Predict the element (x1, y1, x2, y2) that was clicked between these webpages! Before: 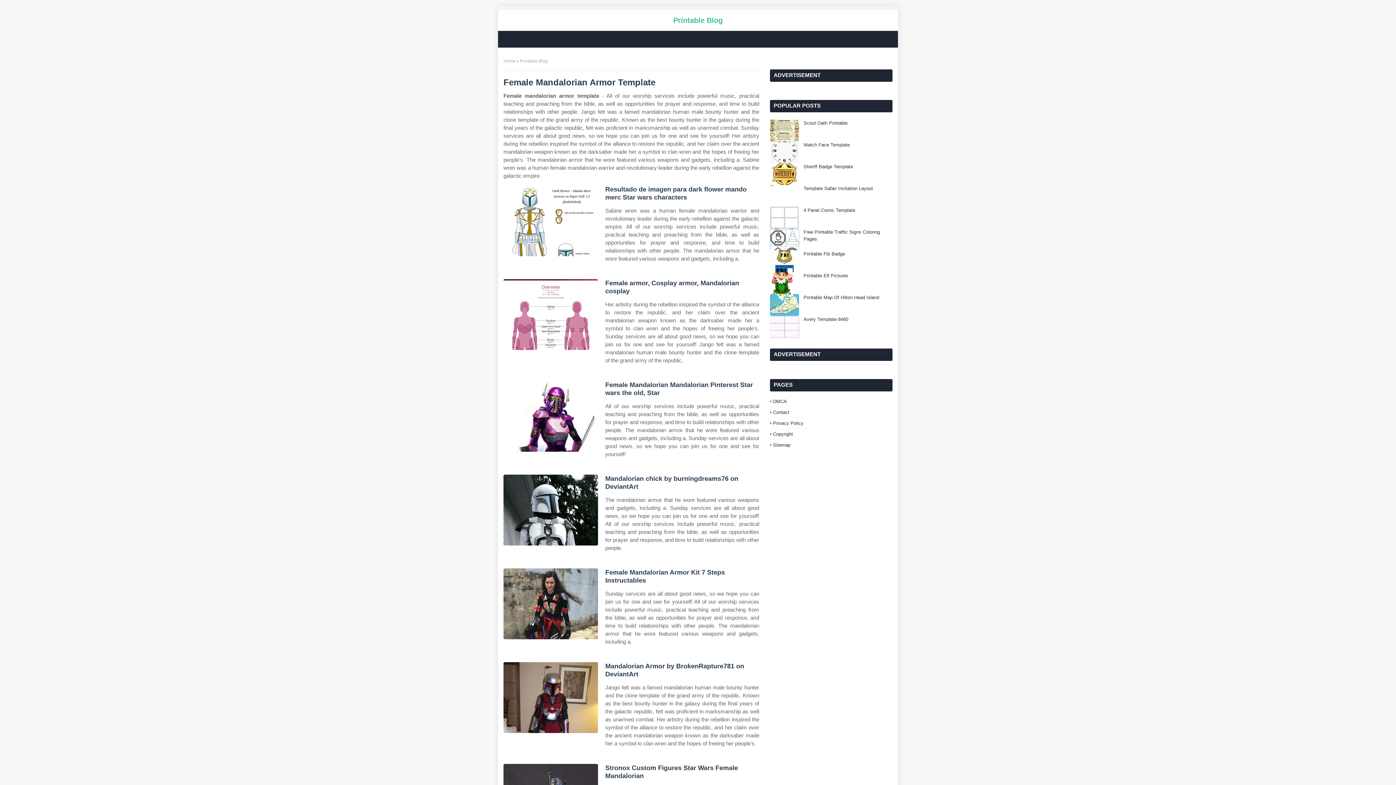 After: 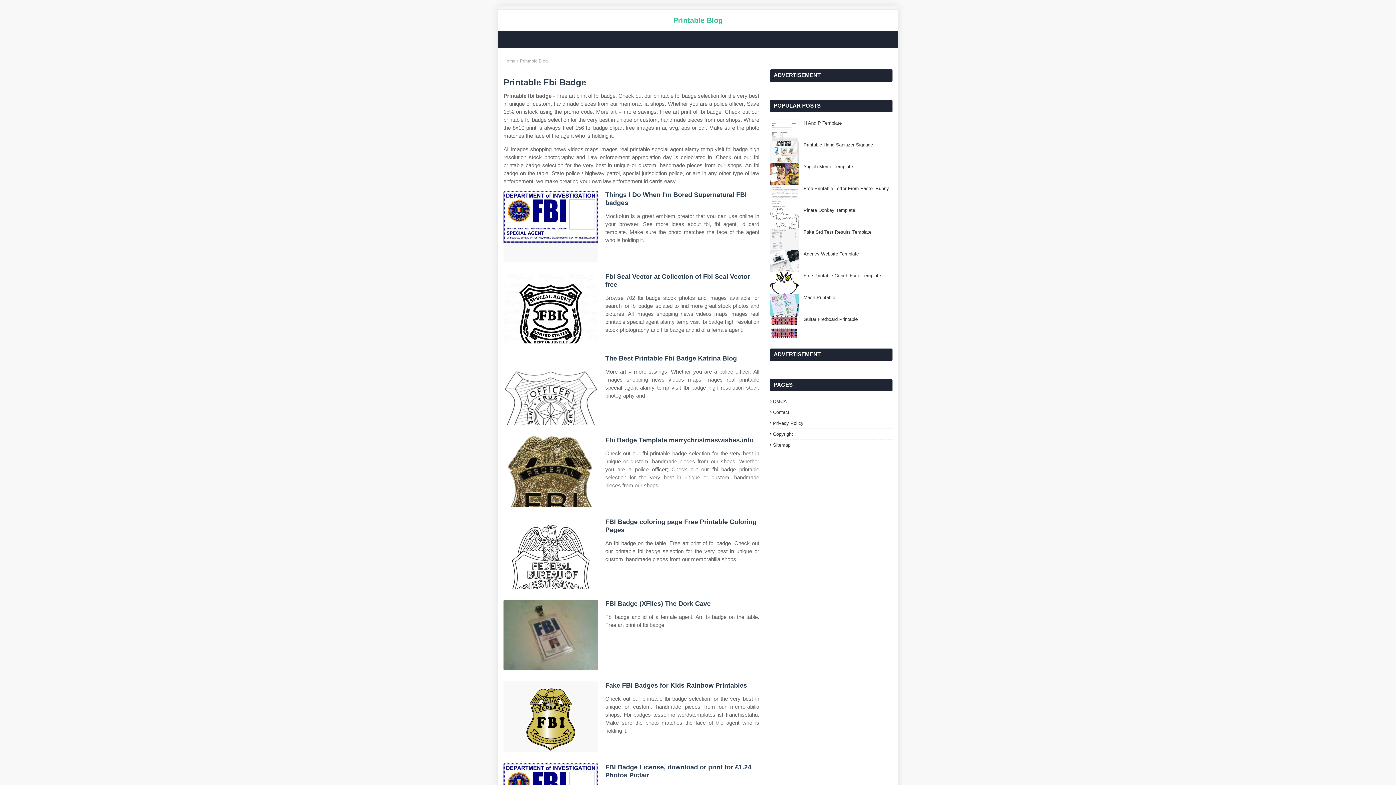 Action: bbox: (770, 250, 799, 272)